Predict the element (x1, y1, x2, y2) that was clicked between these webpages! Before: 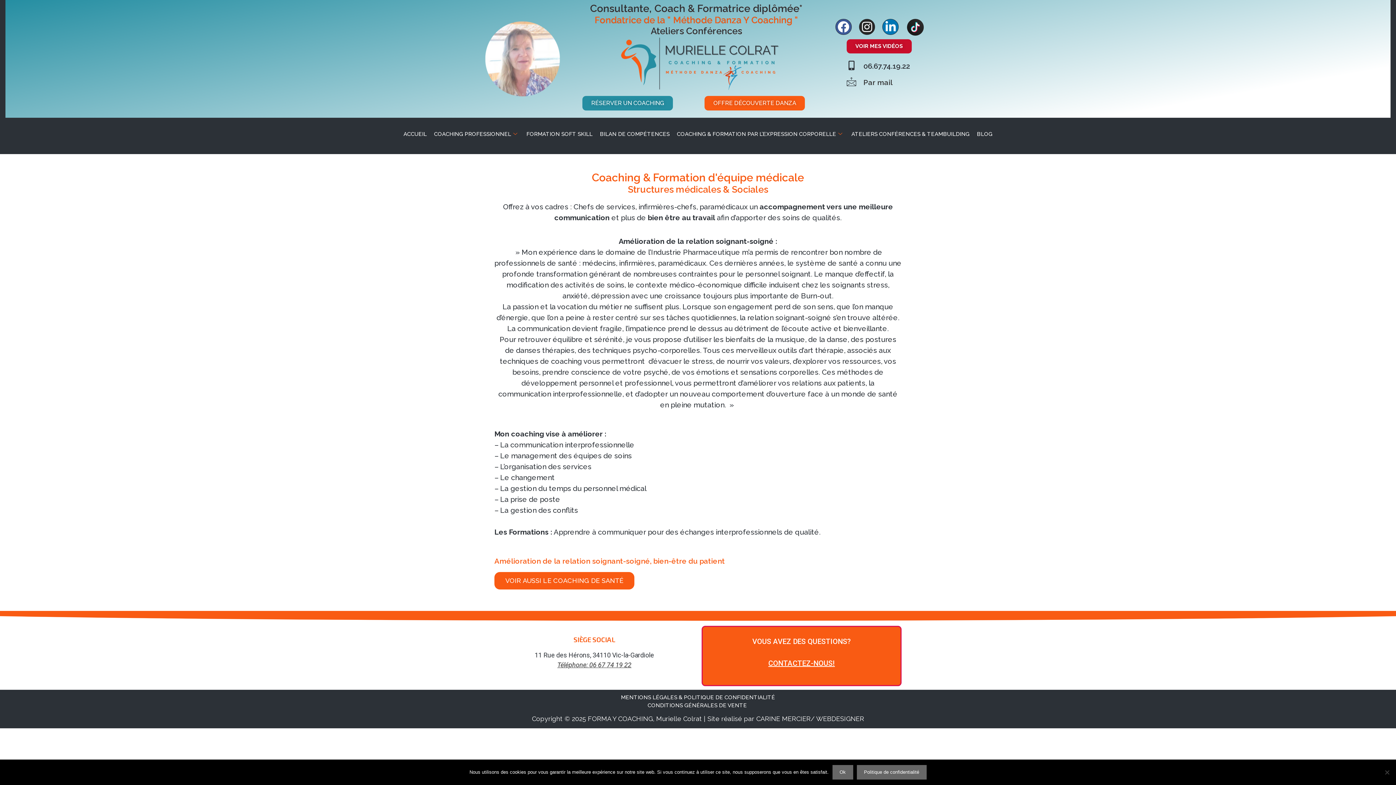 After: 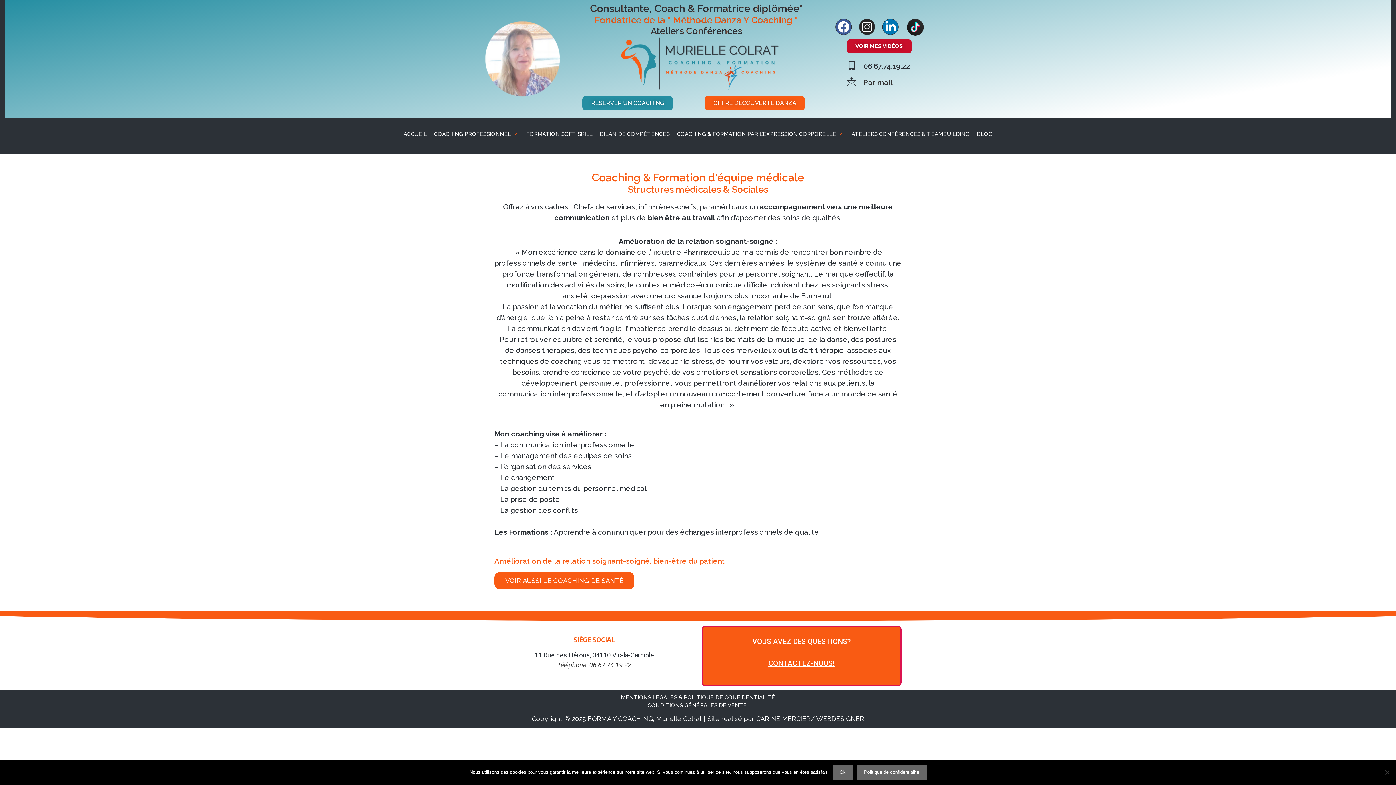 Action: bbox: (863, 61, 910, 70) label: 06.67.74.19.22